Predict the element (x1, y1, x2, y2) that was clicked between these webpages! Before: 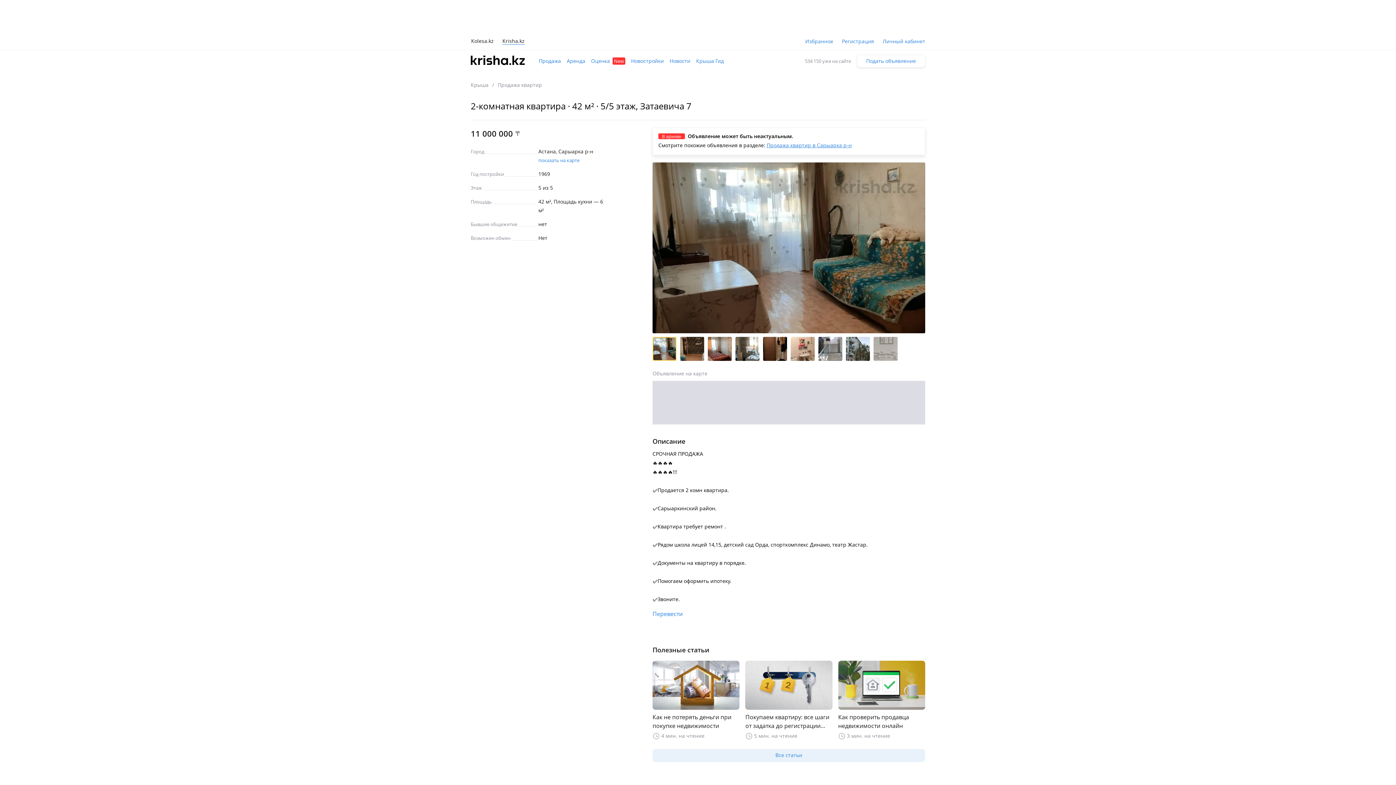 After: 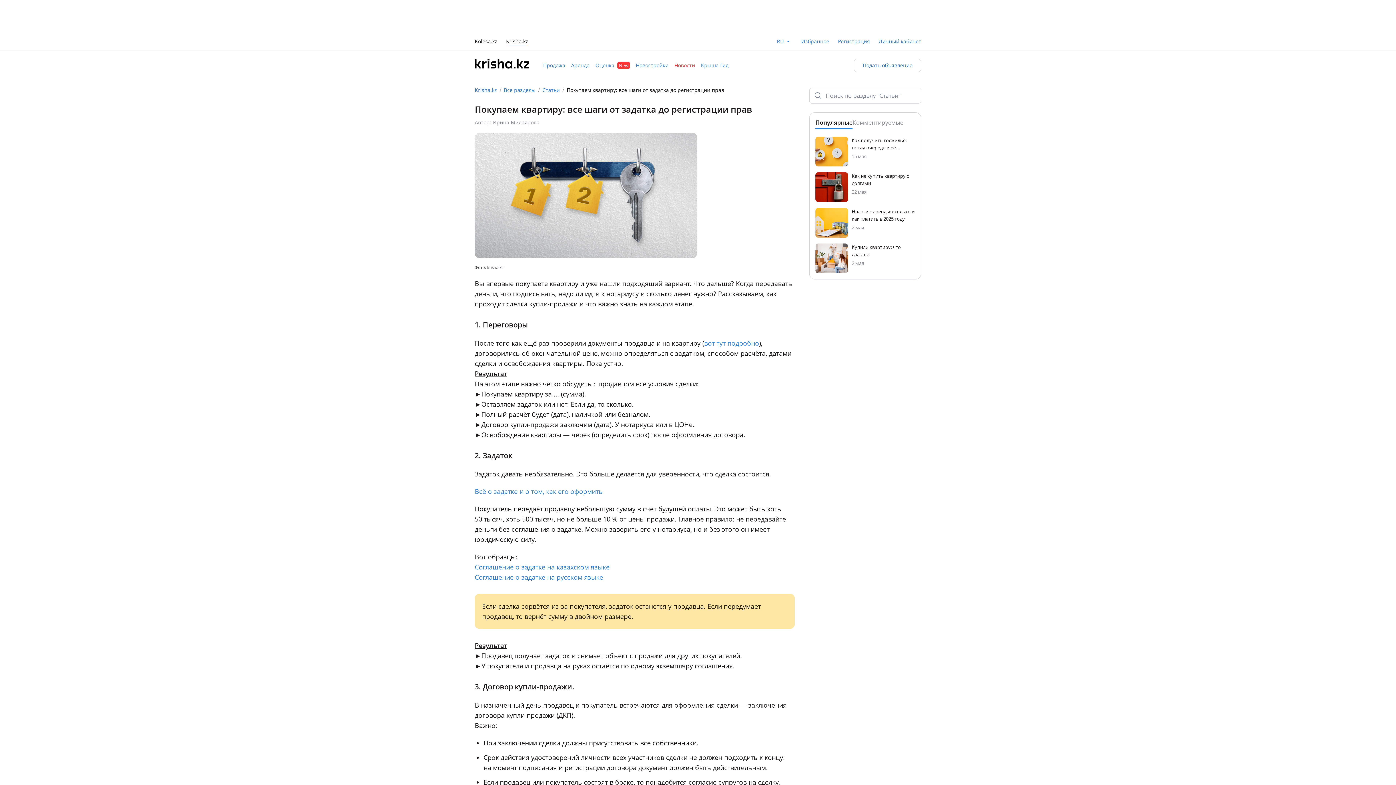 Action: bbox: (745, 661, 832, 740) label: Покупаем квартиру: все шаги от задатка до регистрации прав

5 мин. на чтение